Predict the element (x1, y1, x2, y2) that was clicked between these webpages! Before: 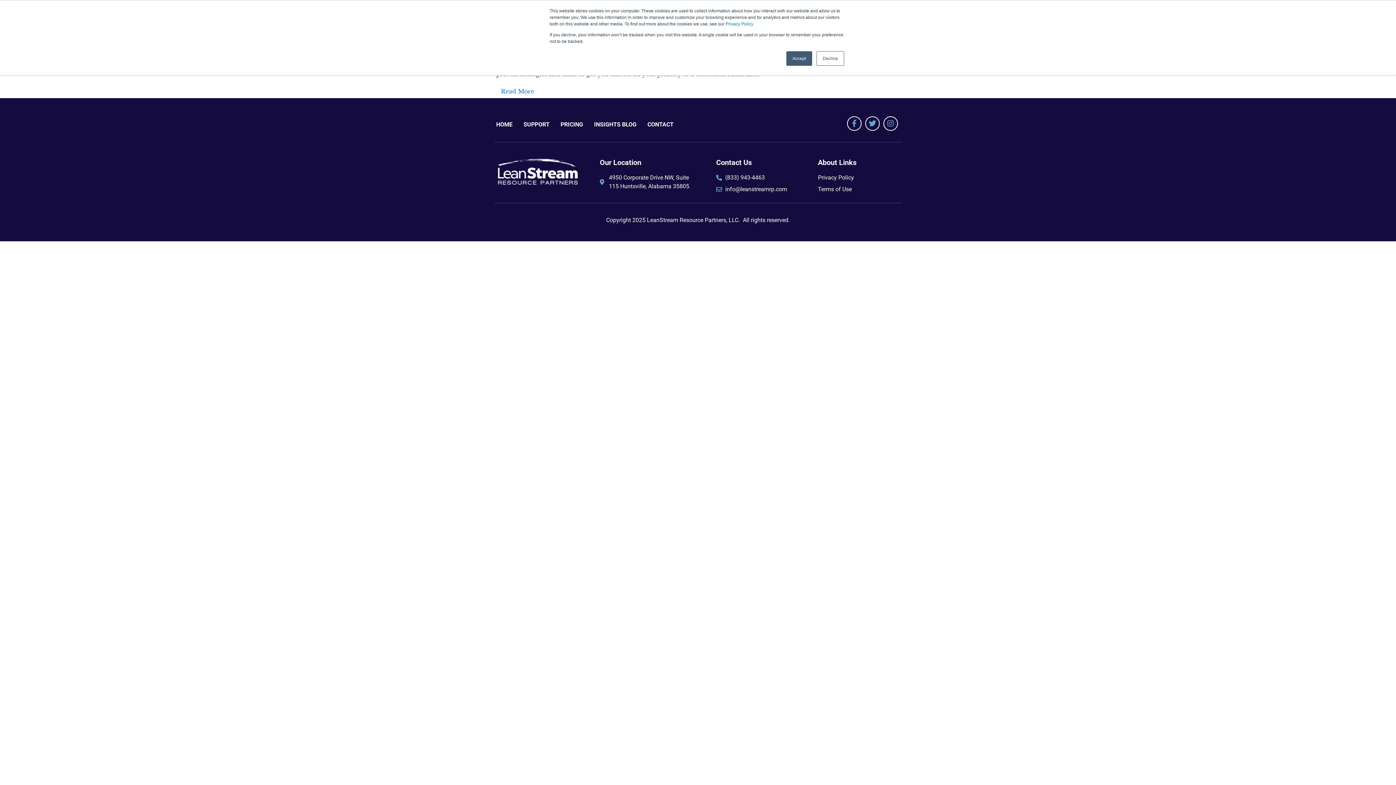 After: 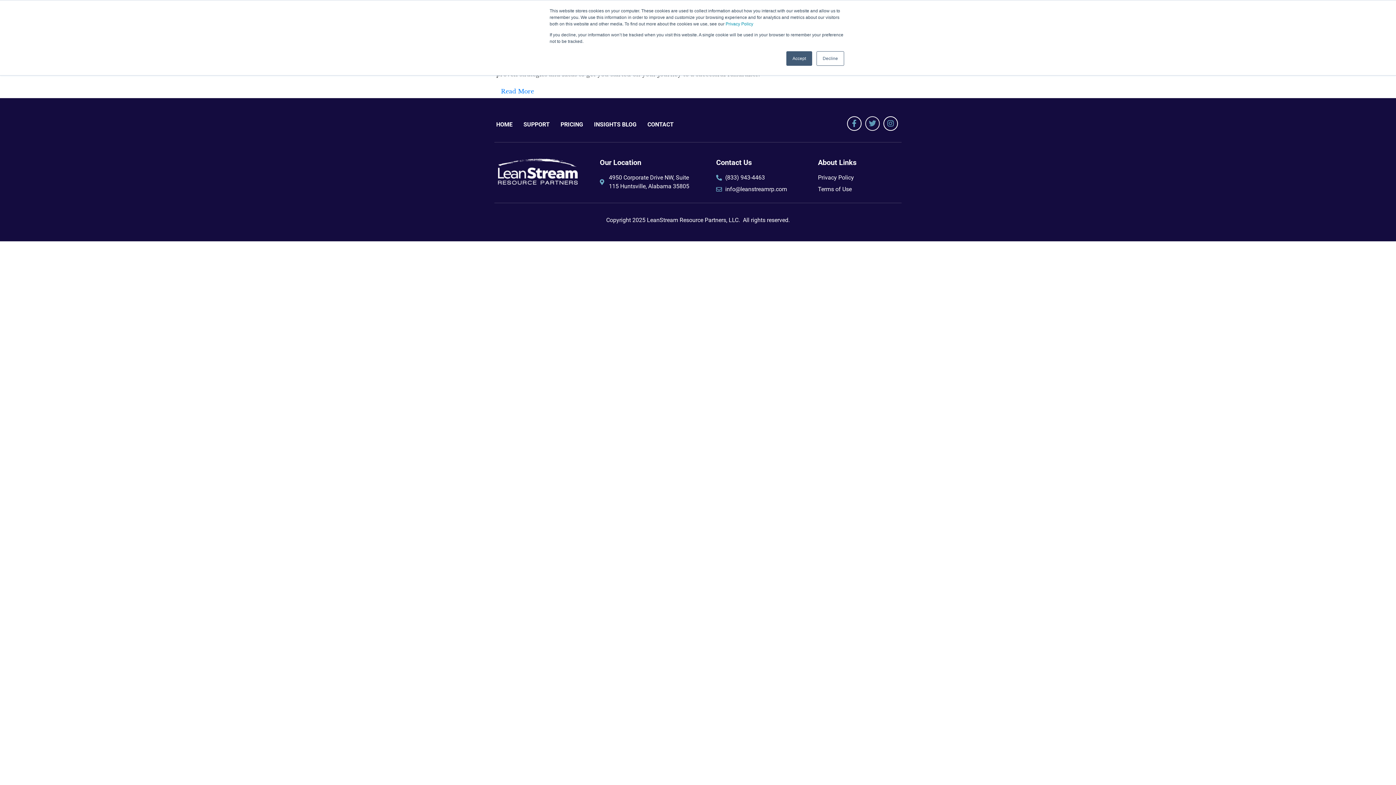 Action: bbox: (865, 116, 880, 130) label: Twitter